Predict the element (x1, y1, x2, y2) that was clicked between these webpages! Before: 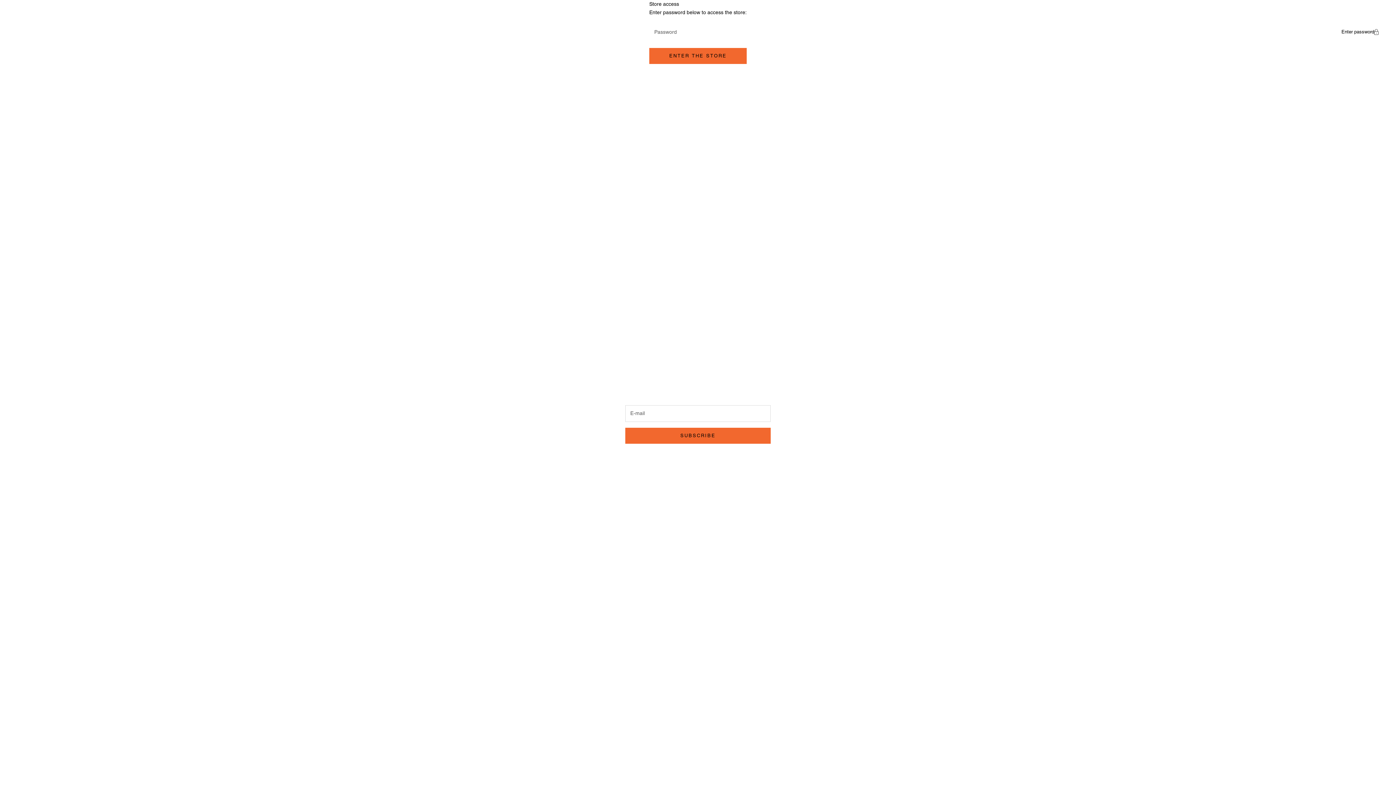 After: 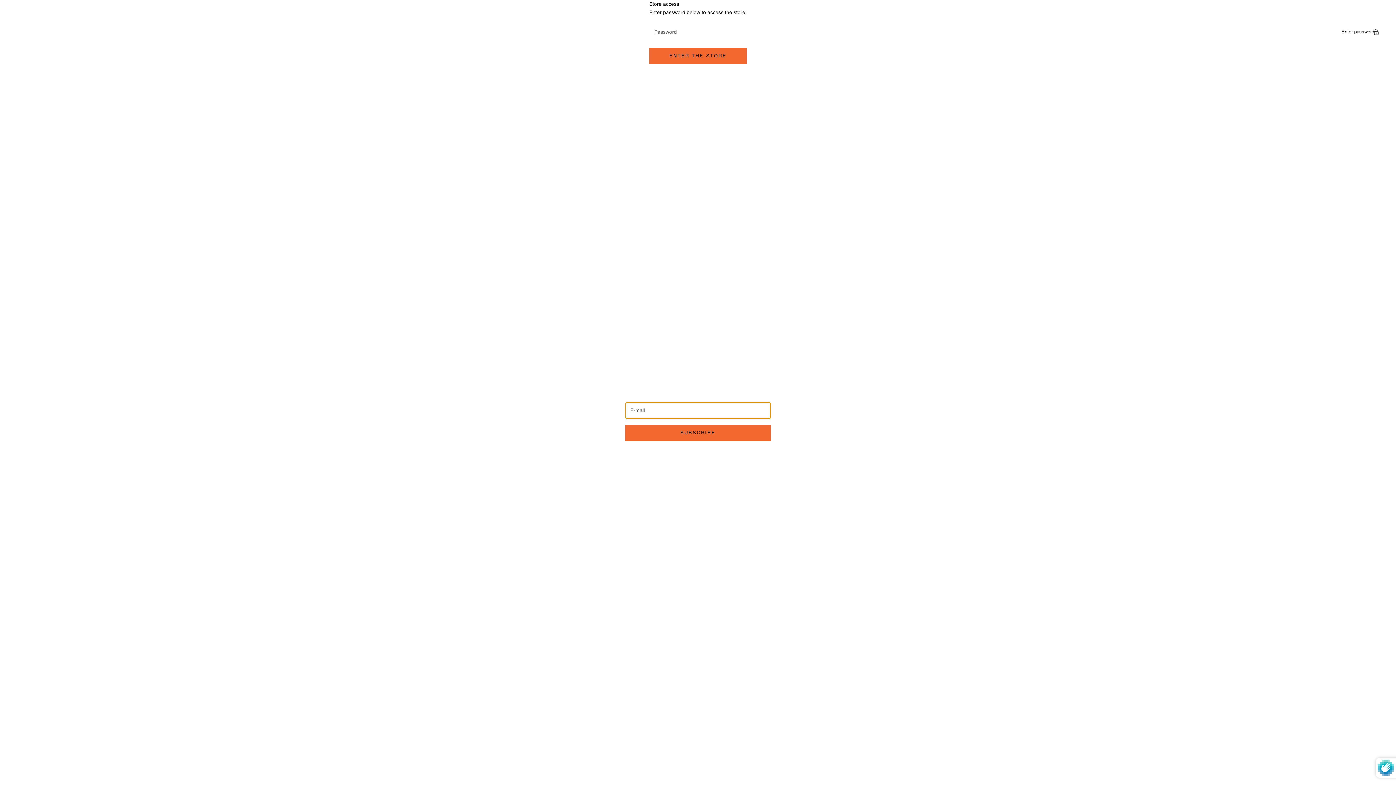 Action: bbox: (625, 427, 770, 443) label: SUBSCRIBE